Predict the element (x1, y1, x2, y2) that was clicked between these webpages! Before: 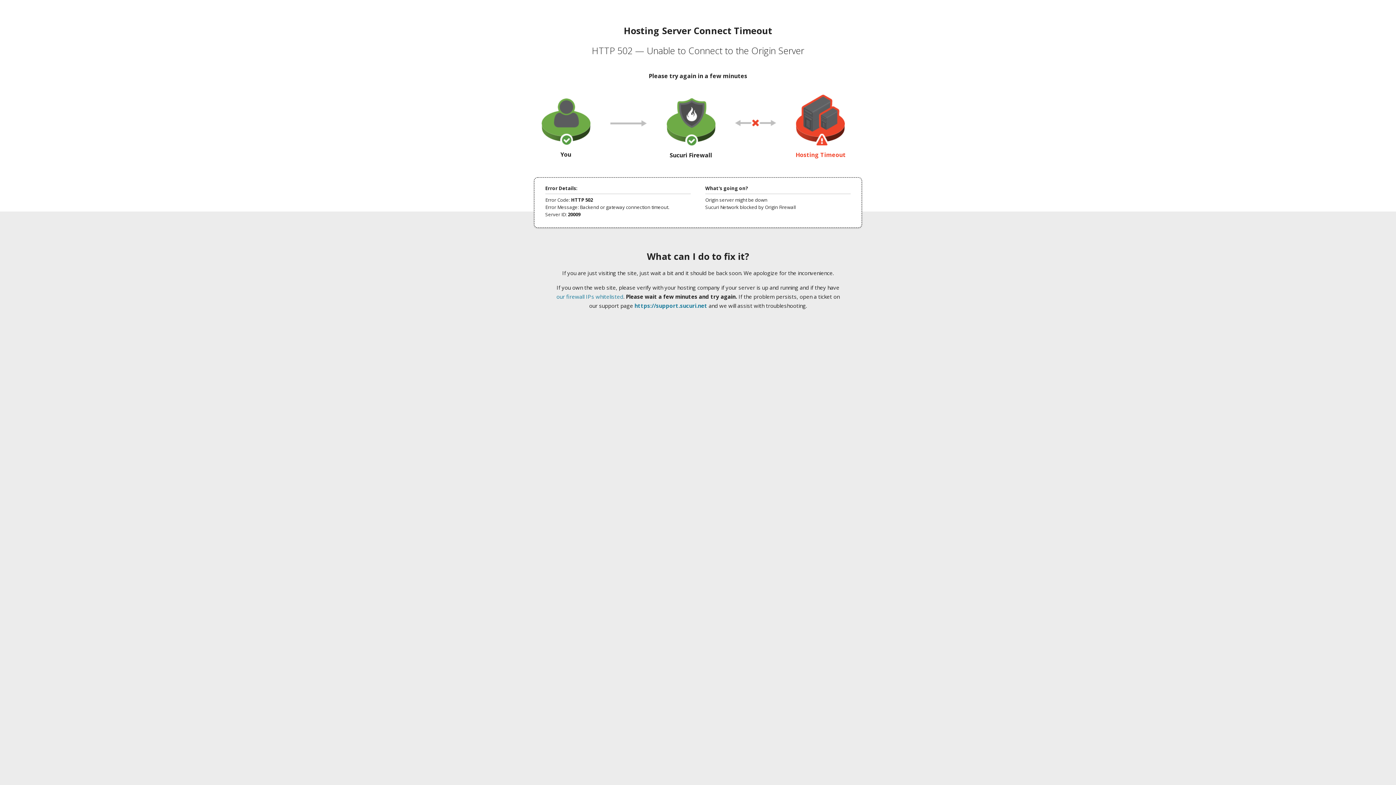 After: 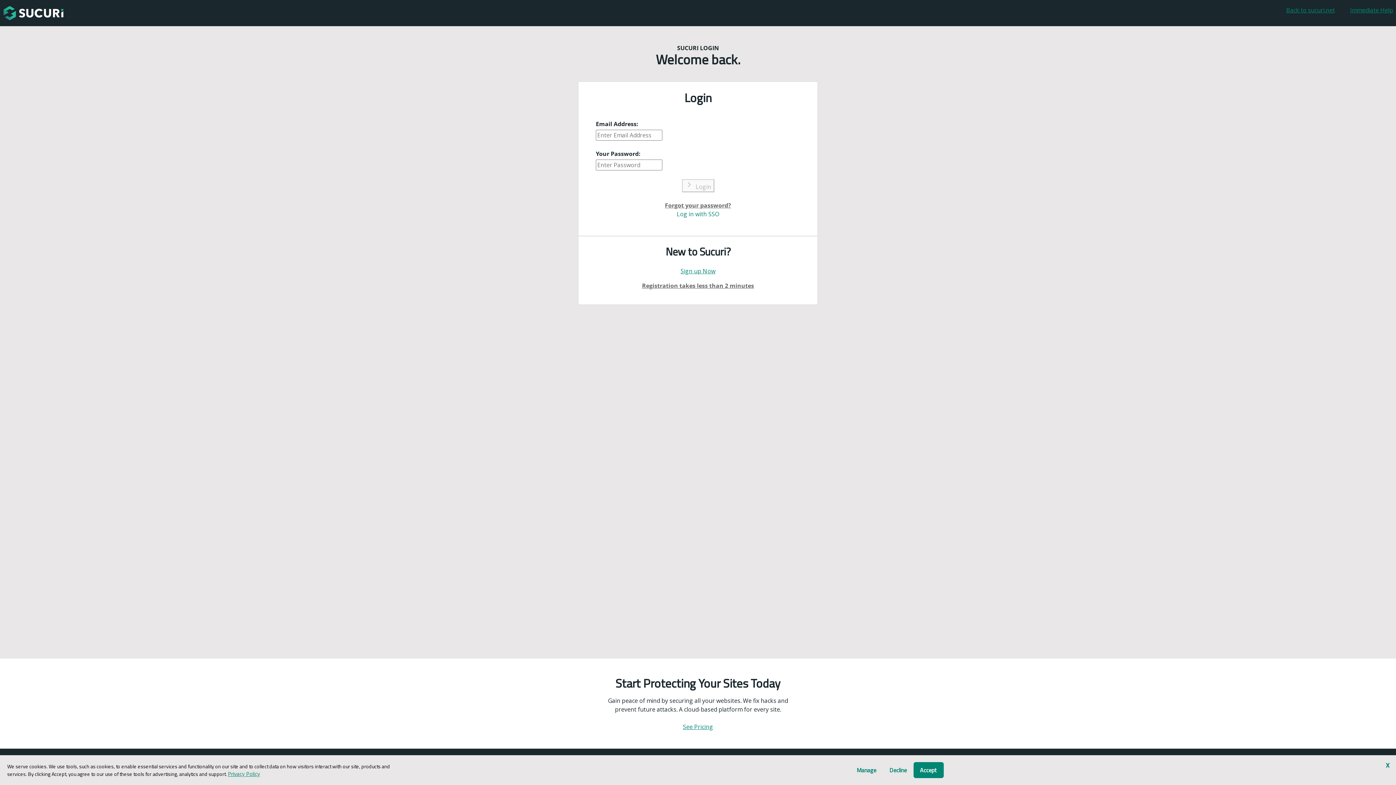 Action: bbox: (634, 302, 707, 309) label: https://support.sucuri.net